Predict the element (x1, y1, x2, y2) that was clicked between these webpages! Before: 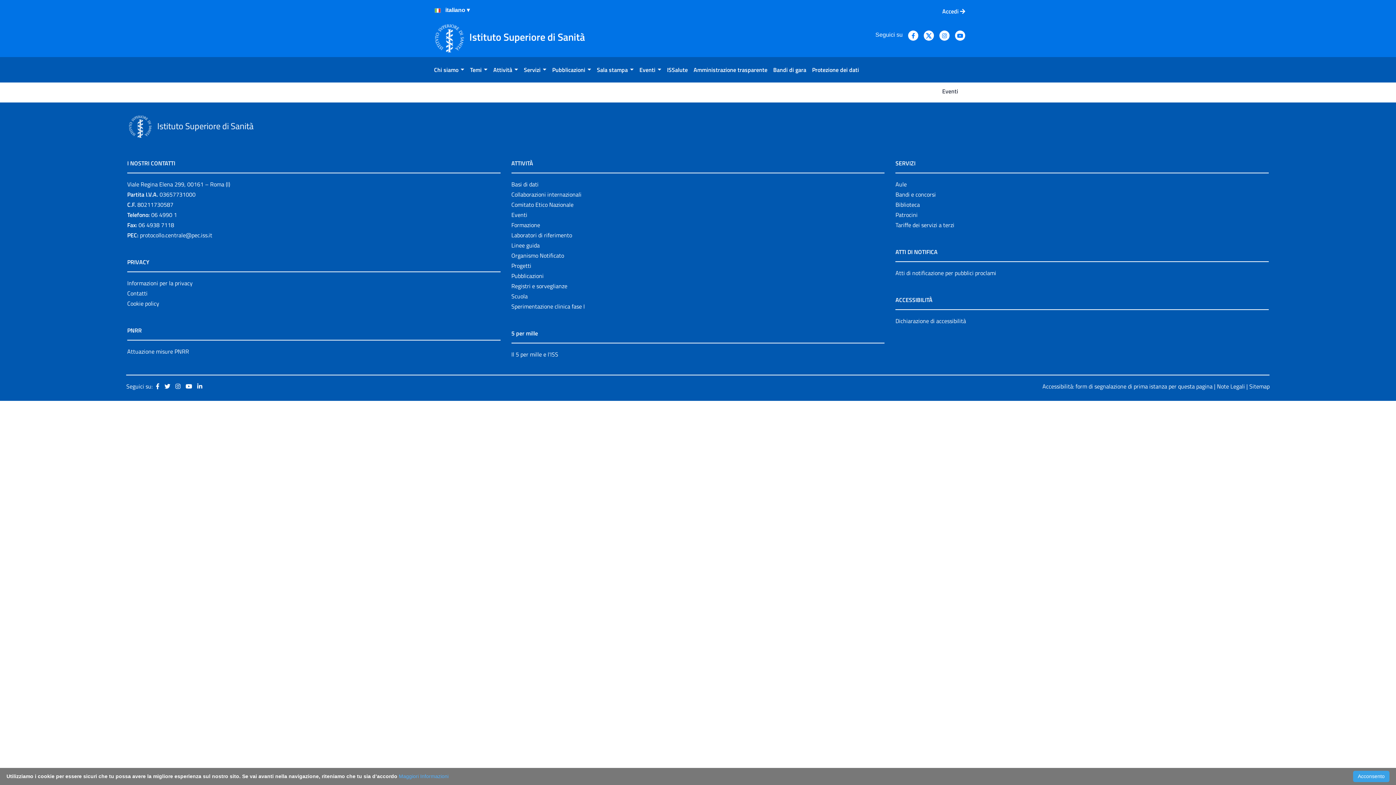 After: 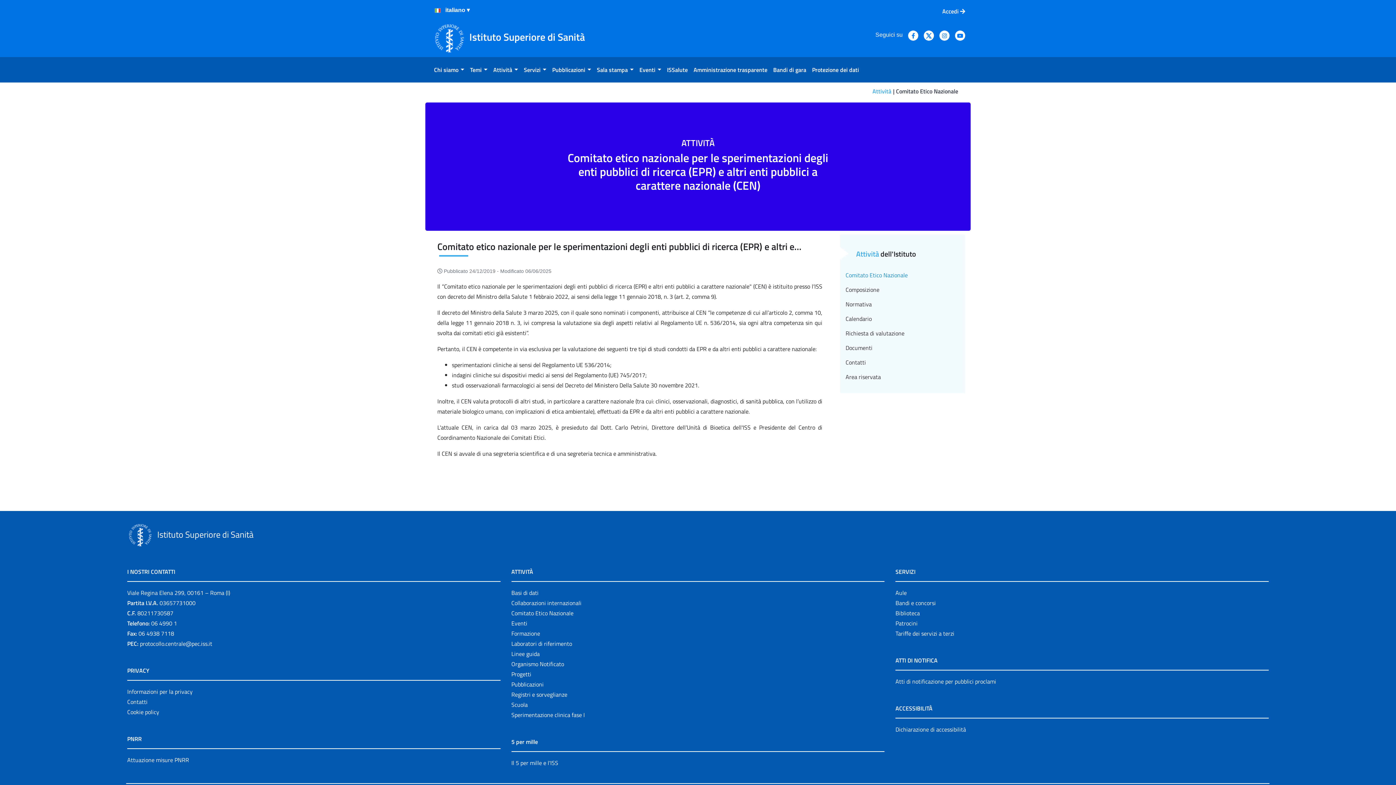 Action: label: Comitato Etico Nazionale bbox: (511, 200, 573, 209)